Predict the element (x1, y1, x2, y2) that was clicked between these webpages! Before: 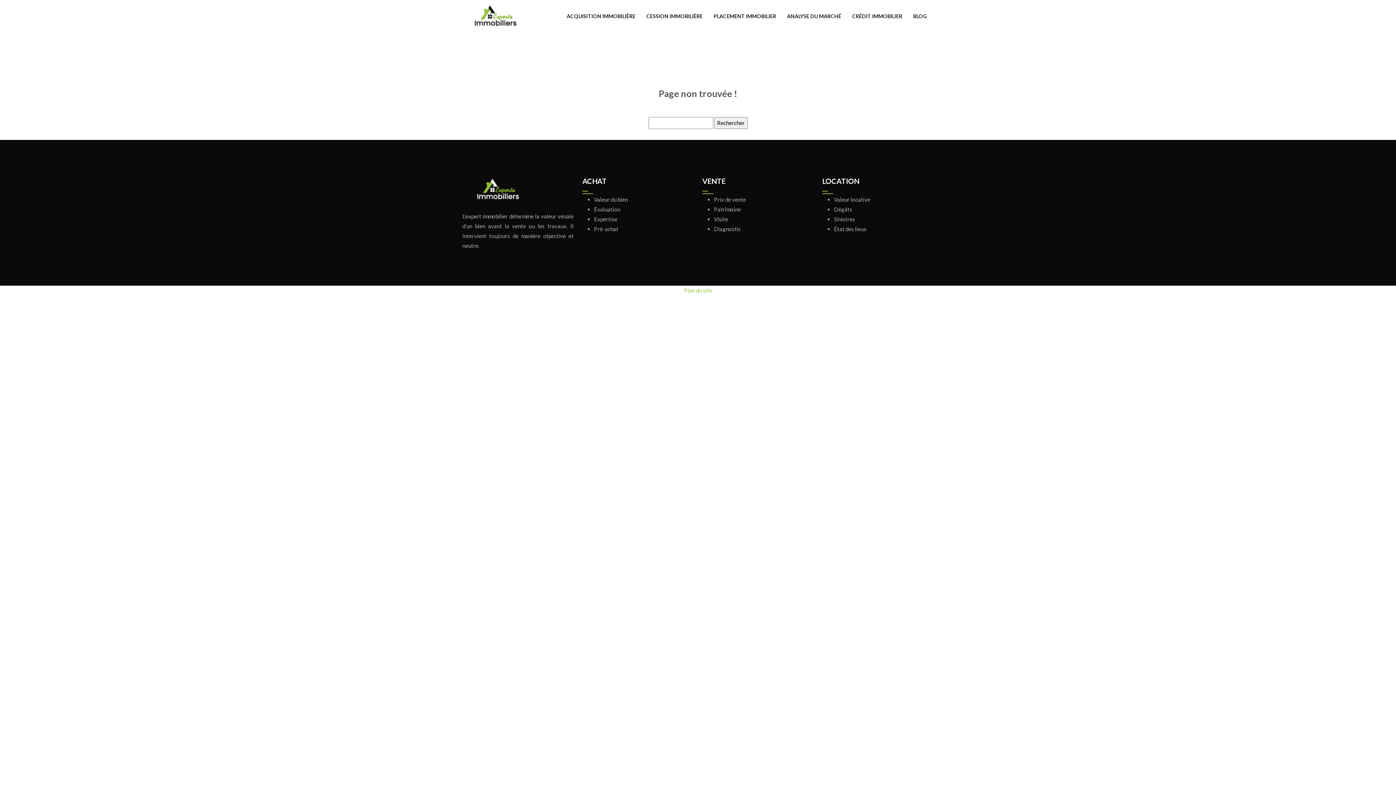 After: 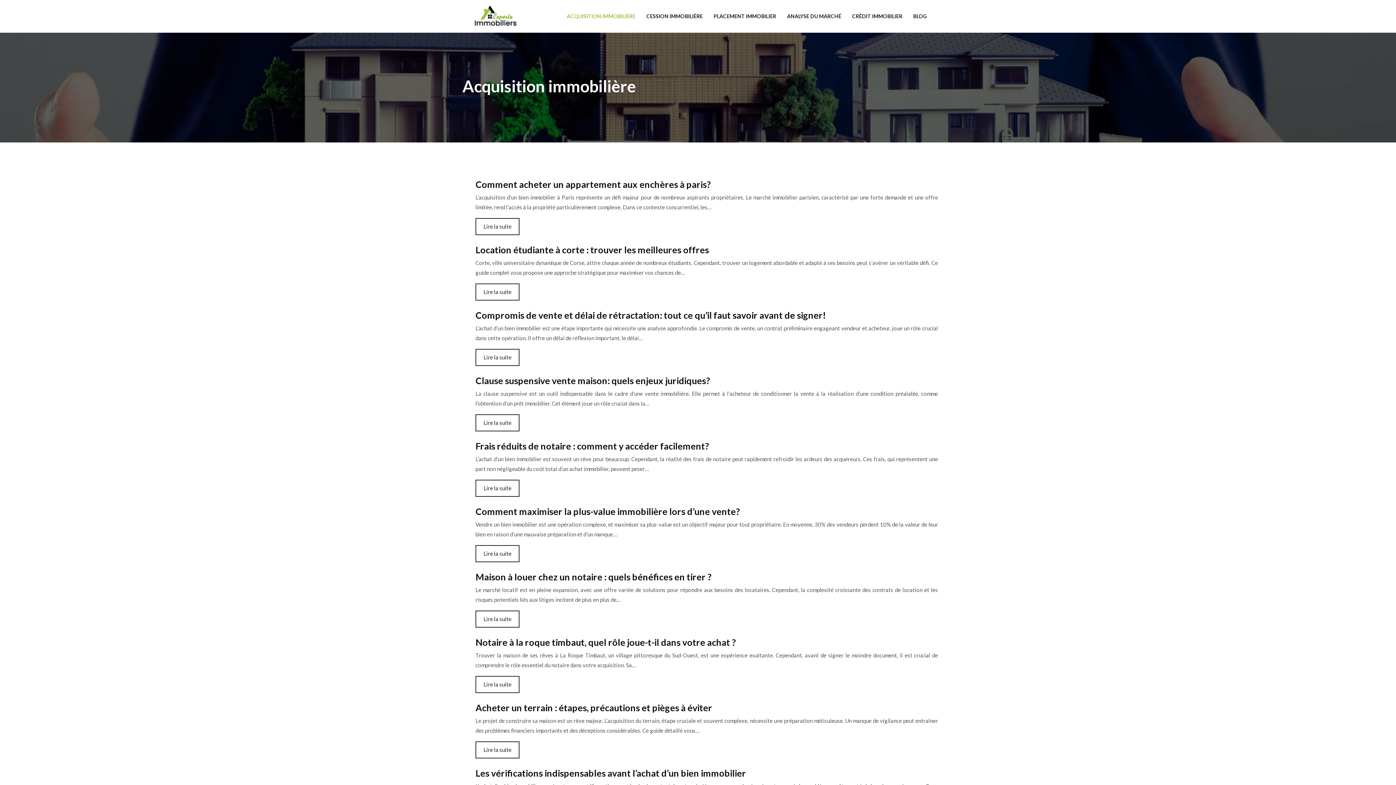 Action: bbox: (566, 12, 635, 20) label: ACQUISITION IMMOBILIÈRE